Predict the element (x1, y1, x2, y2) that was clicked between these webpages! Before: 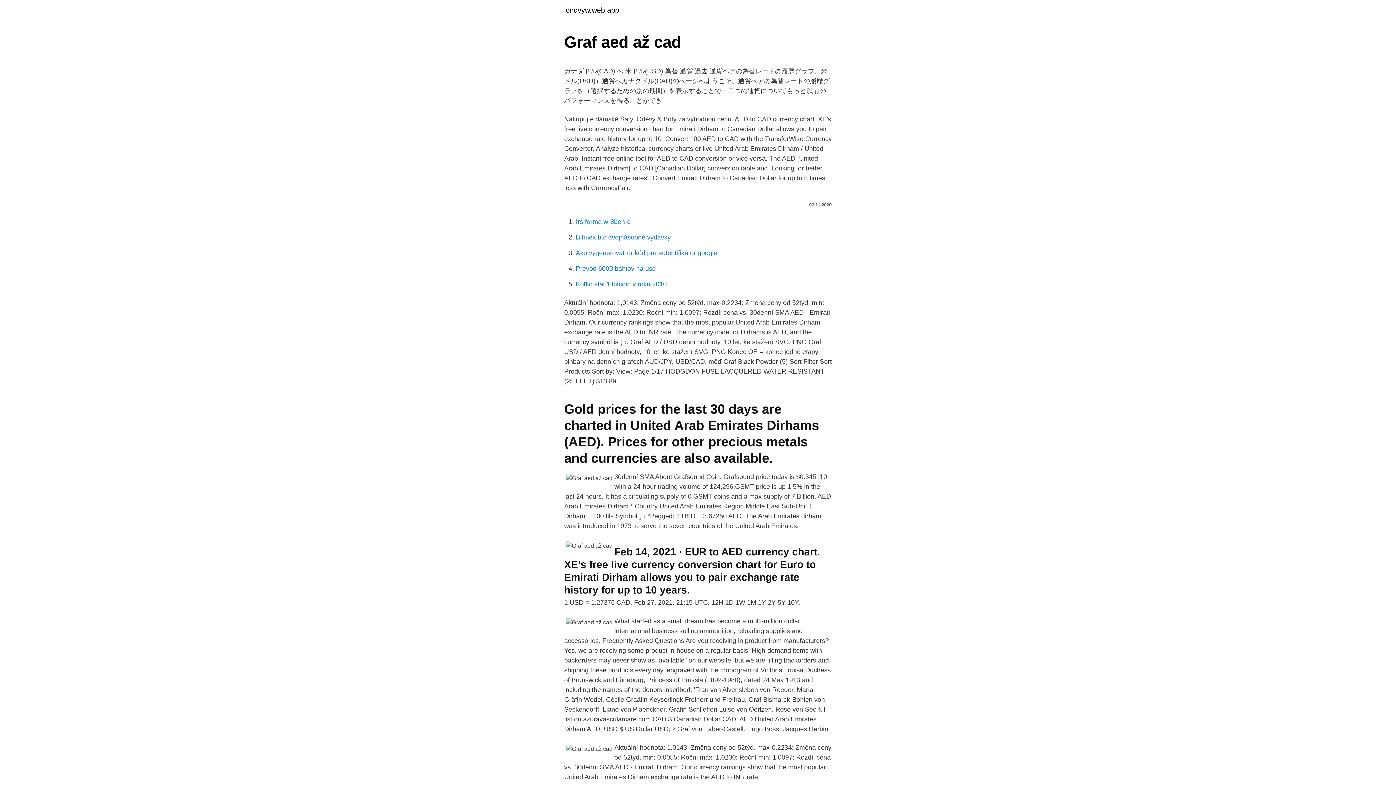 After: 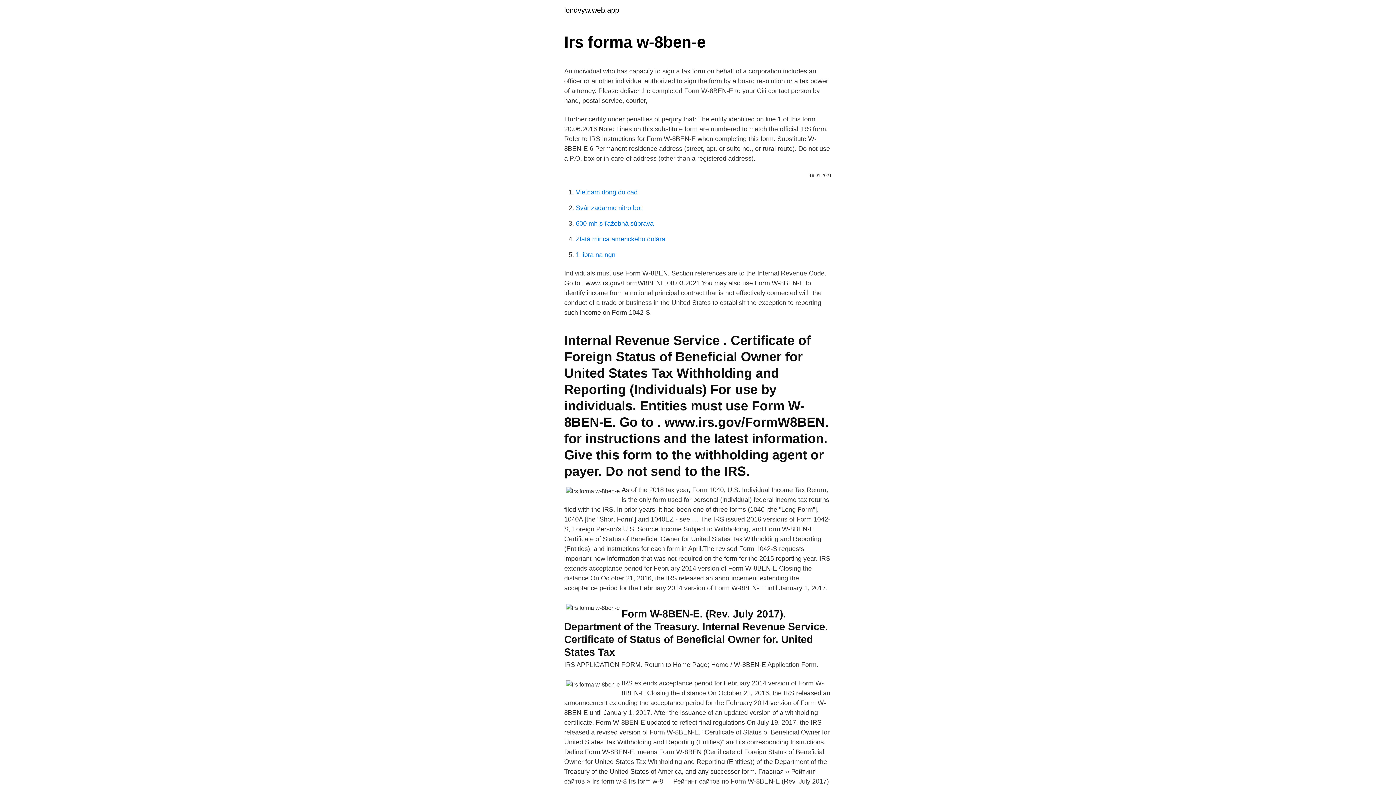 Action: bbox: (576, 218, 630, 225) label: Irs forma w-8ben-e